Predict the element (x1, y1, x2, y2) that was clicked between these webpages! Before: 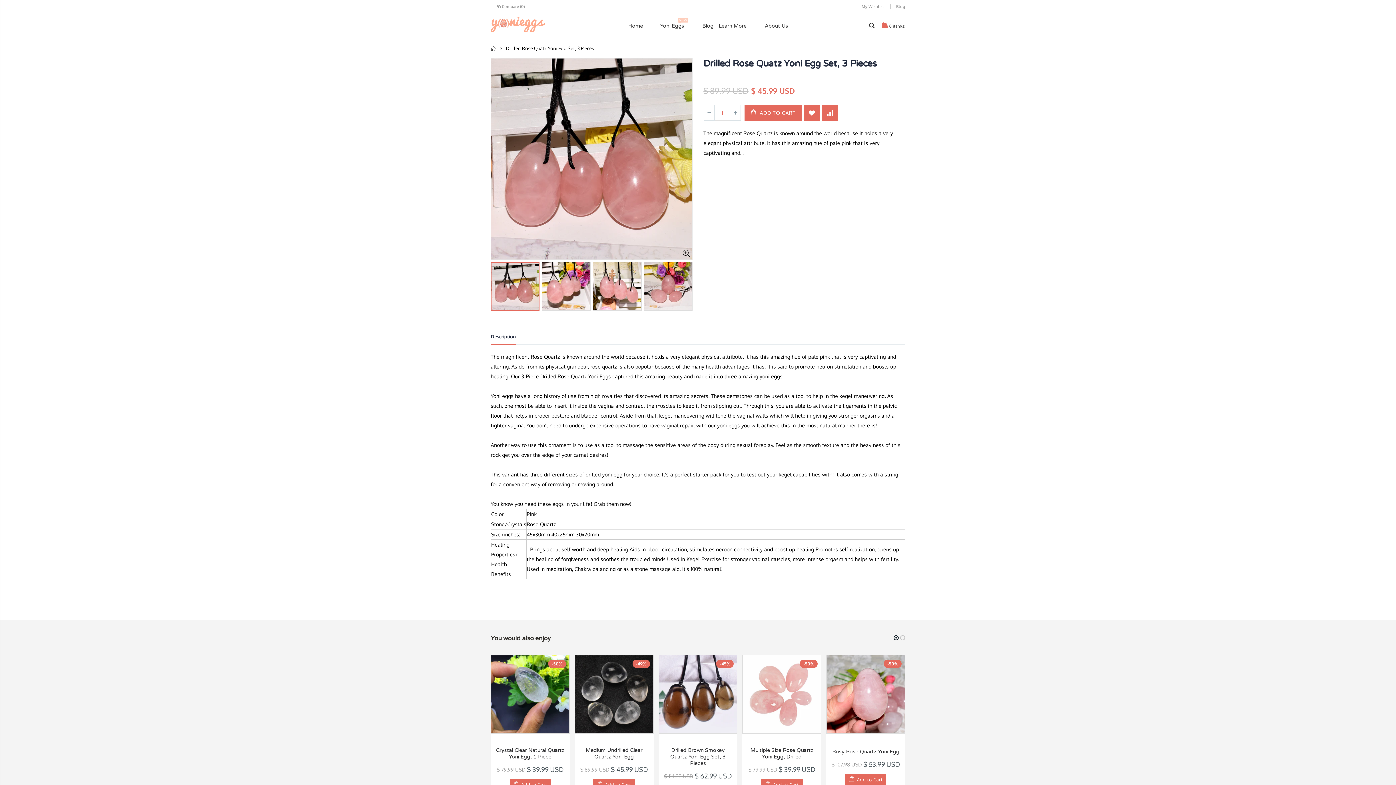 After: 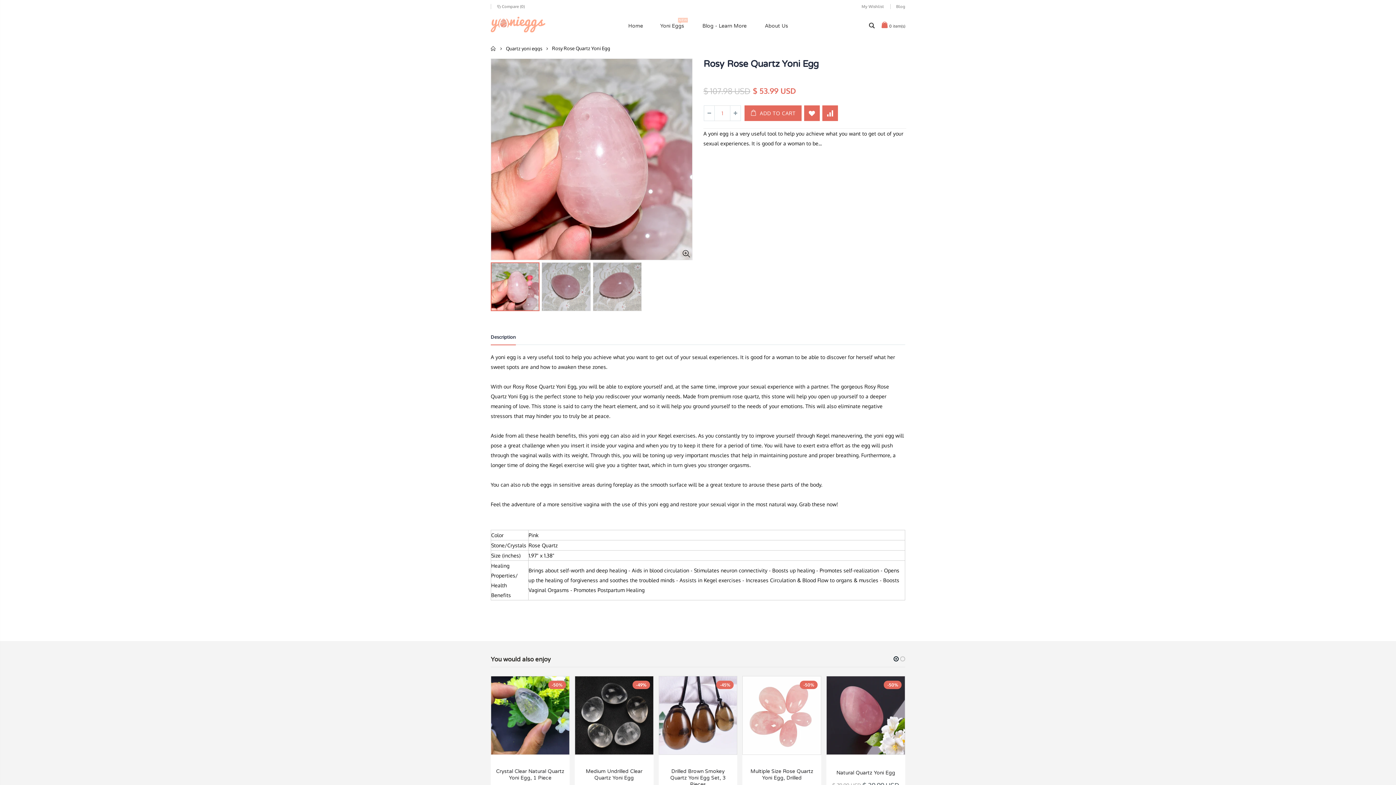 Action: bbox: (826, 655, 905, 734)